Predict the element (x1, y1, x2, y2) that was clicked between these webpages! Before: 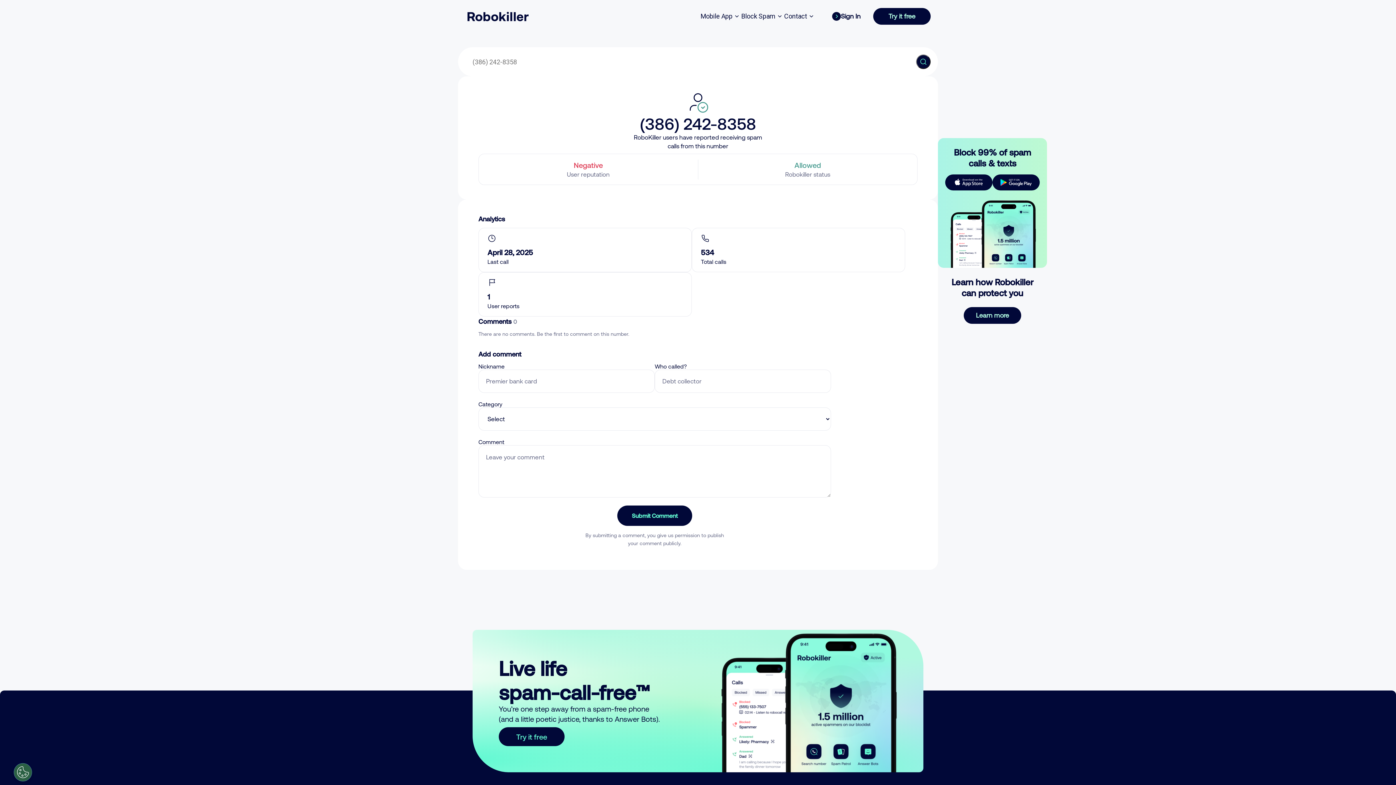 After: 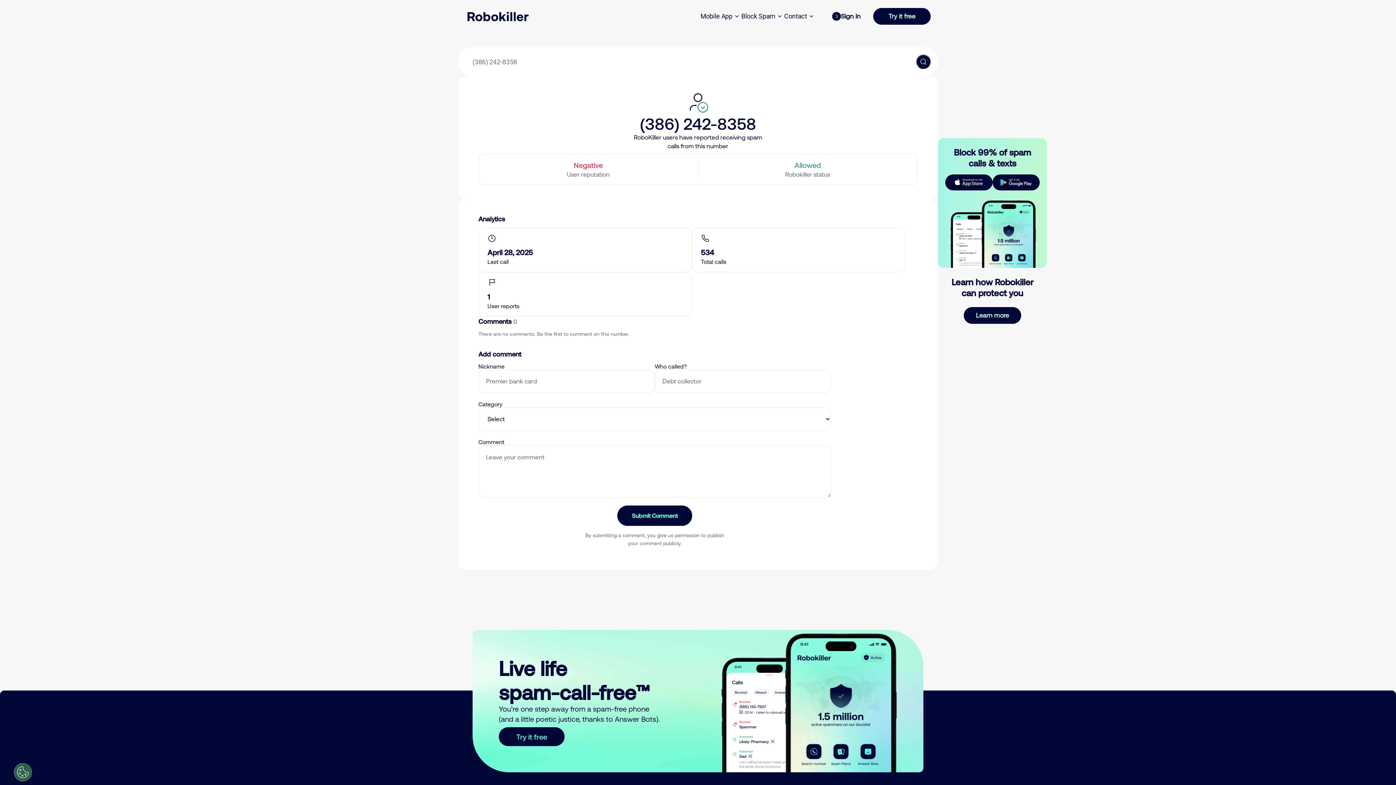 Action: label: Submit Comment bbox: (617, 505, 692, 526)